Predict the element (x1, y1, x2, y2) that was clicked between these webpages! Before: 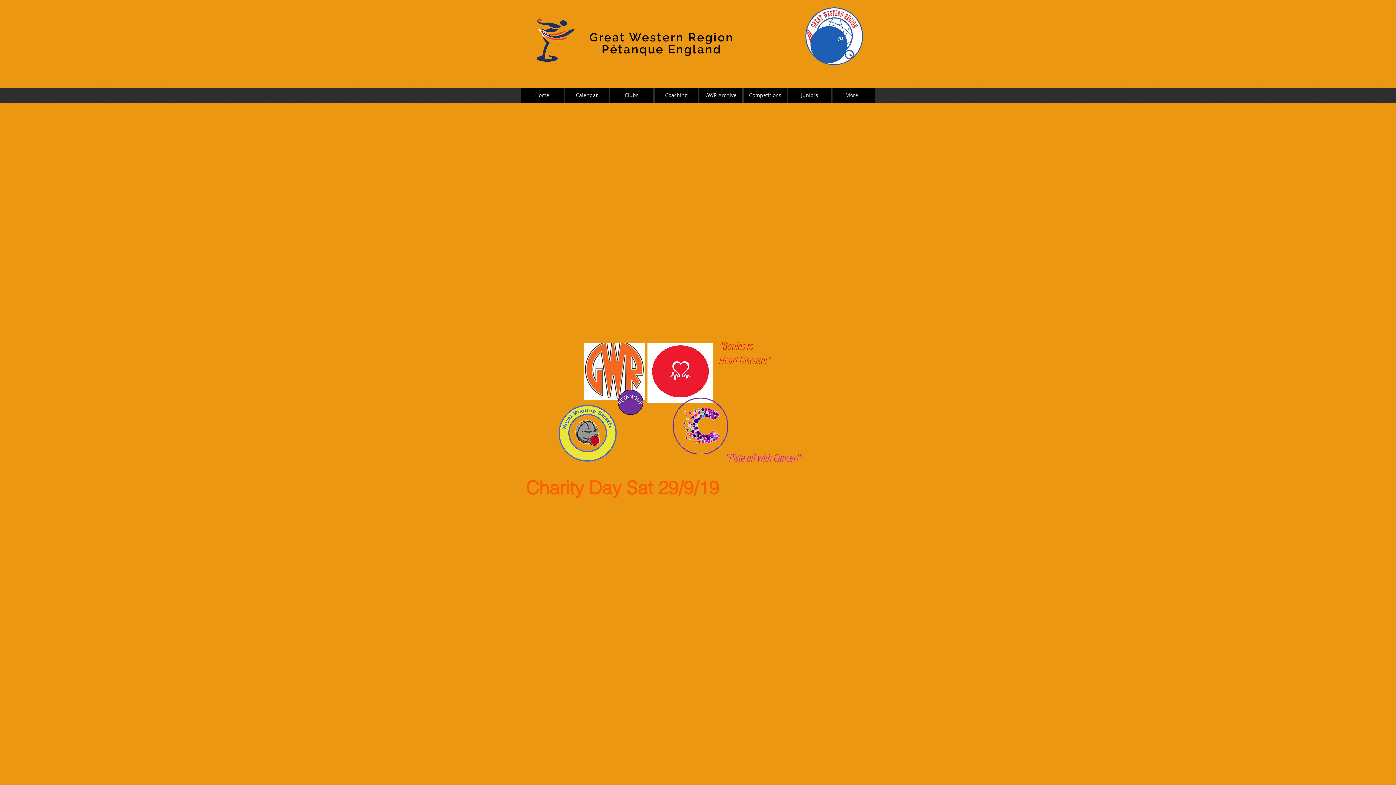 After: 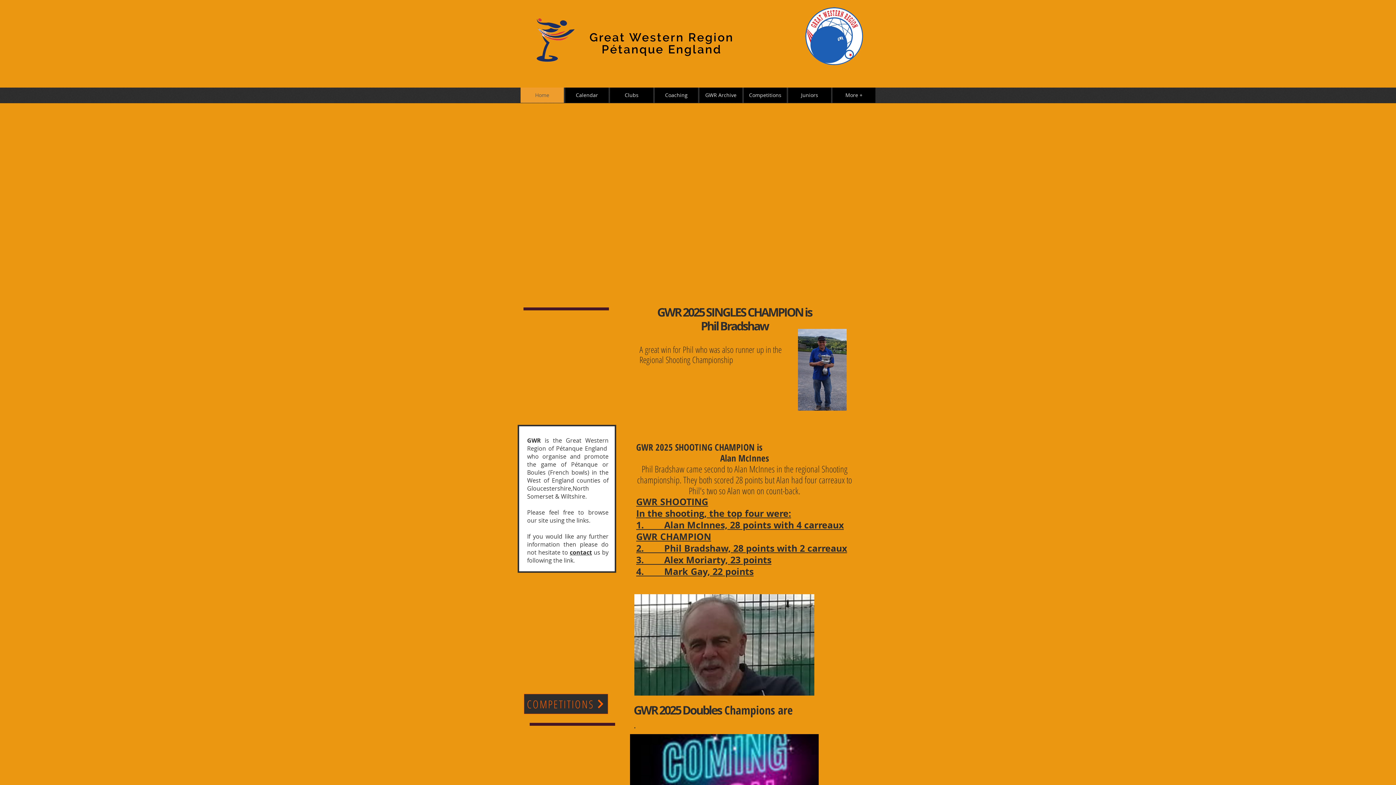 Action: bbox: (805, 7, 863, 65)